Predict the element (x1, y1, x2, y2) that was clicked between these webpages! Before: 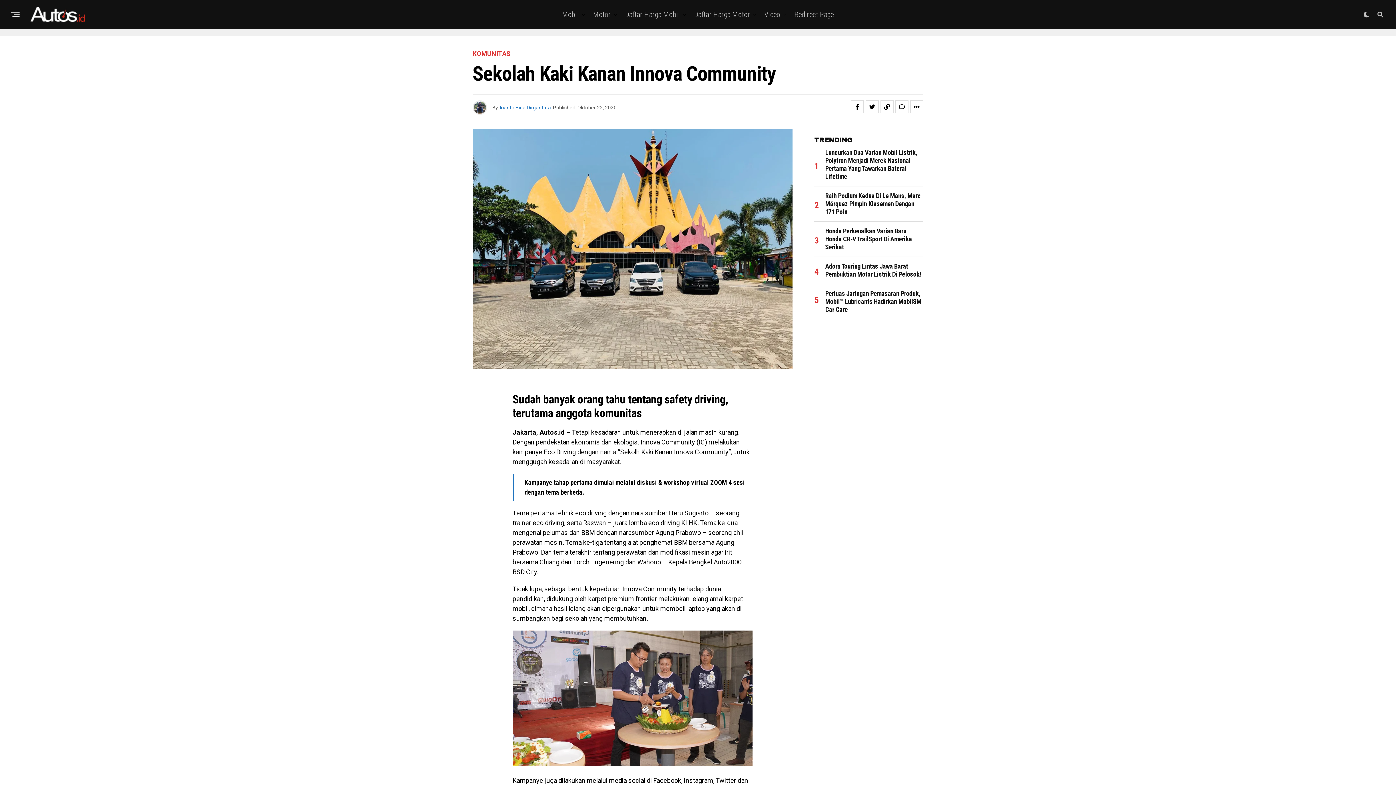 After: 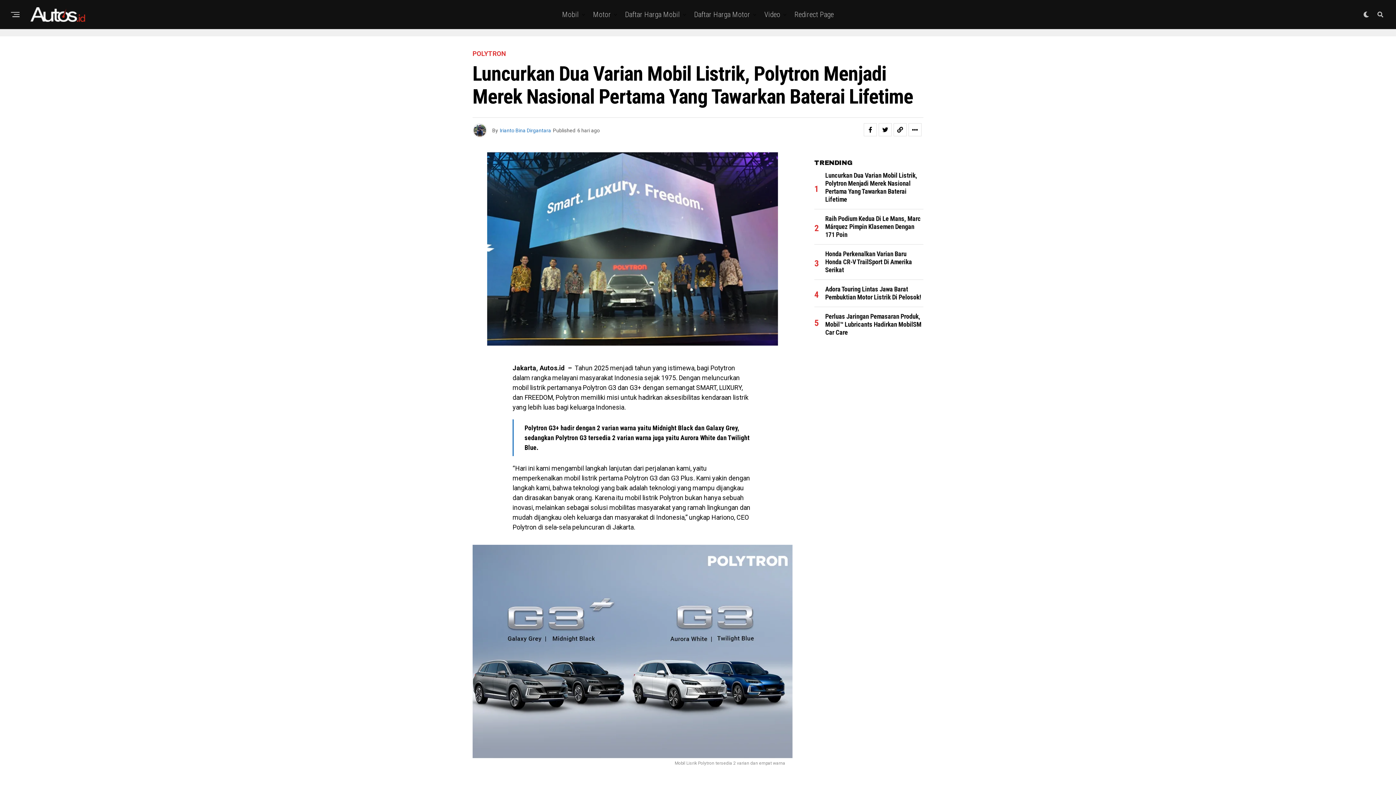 Action: bbox: (825, 149, 917, 180) label: Luncurkan Dua Varian Mobil Listrik, Polytron Menjadi Merek Nasional Pertama Yang Tawarkan Baterai Lifetime